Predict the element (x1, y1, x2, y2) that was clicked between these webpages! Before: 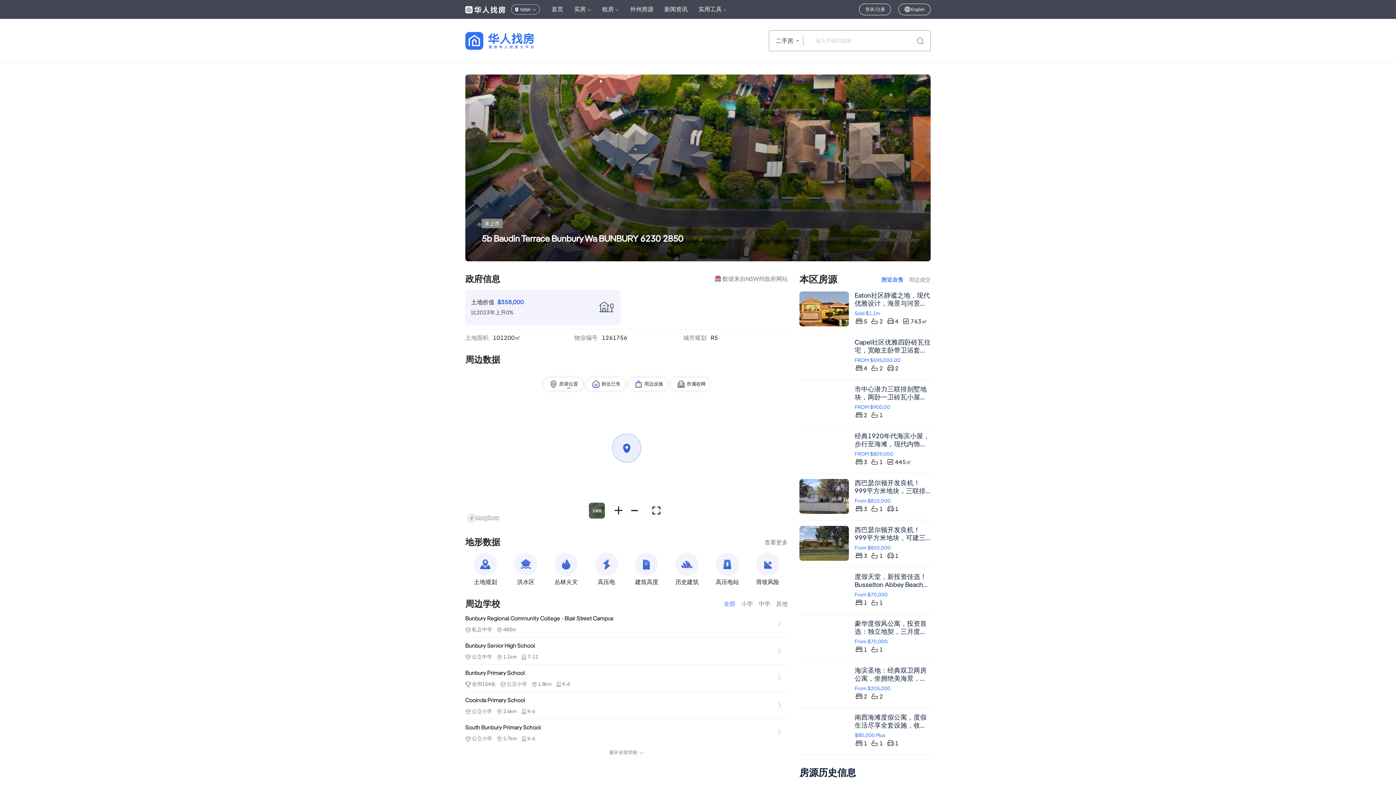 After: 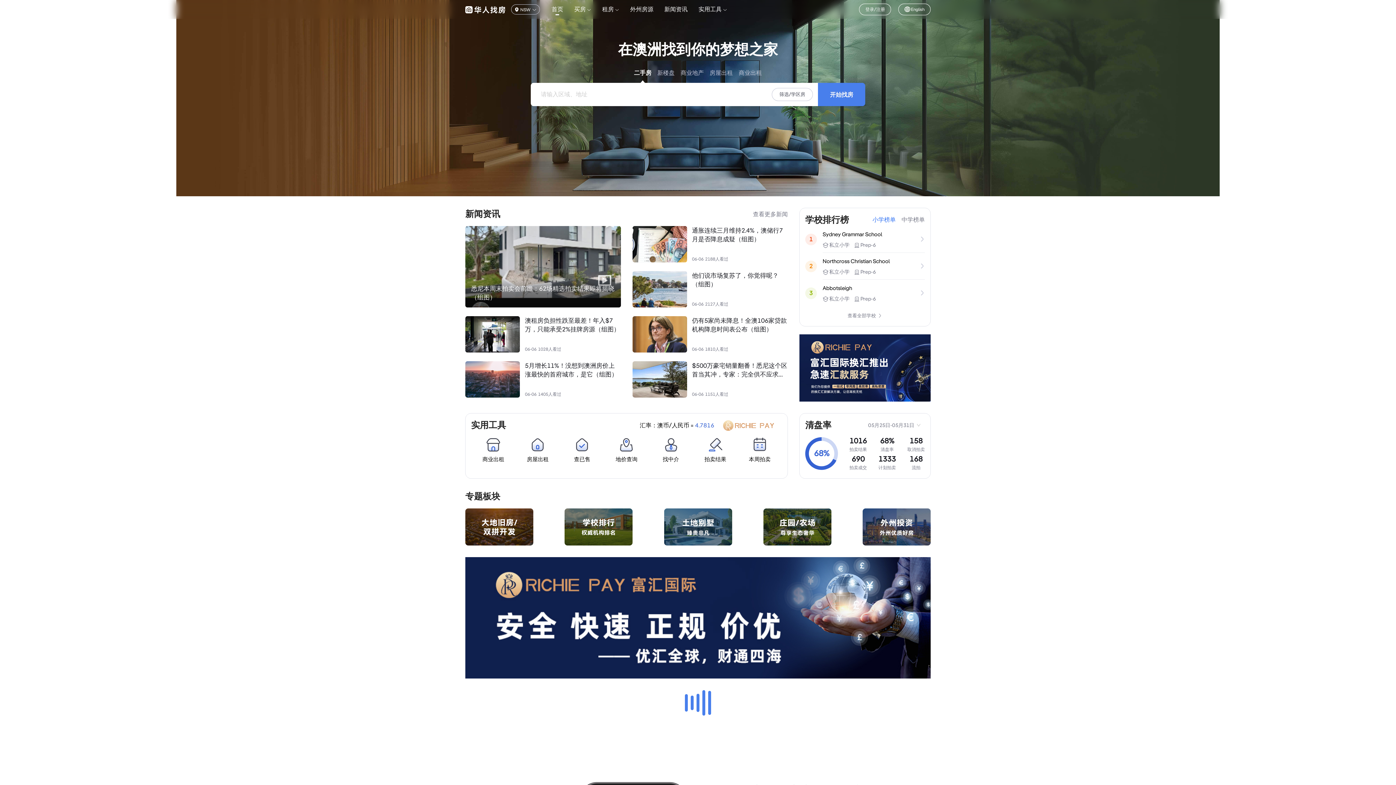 Action: label: 首页 bbox: (552, 5, 563, 13)